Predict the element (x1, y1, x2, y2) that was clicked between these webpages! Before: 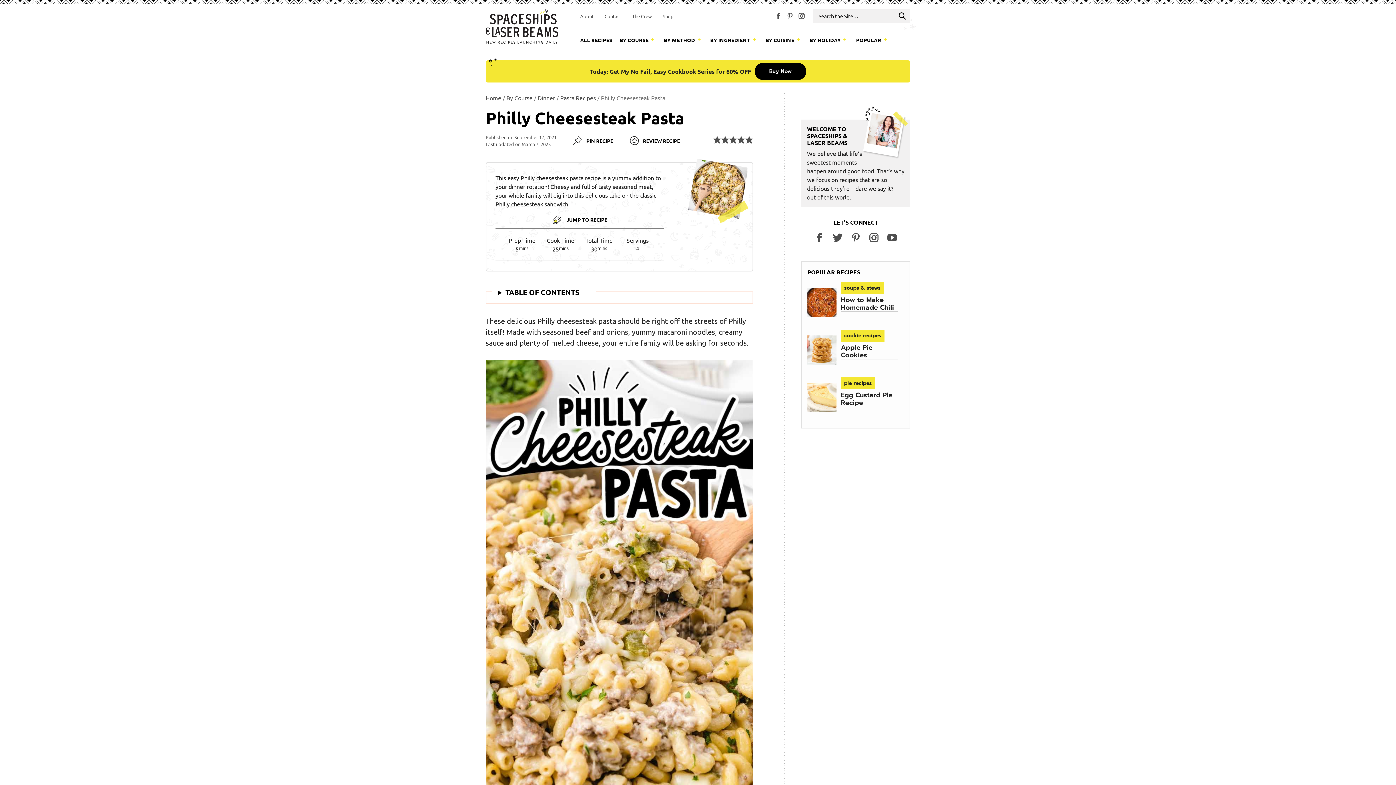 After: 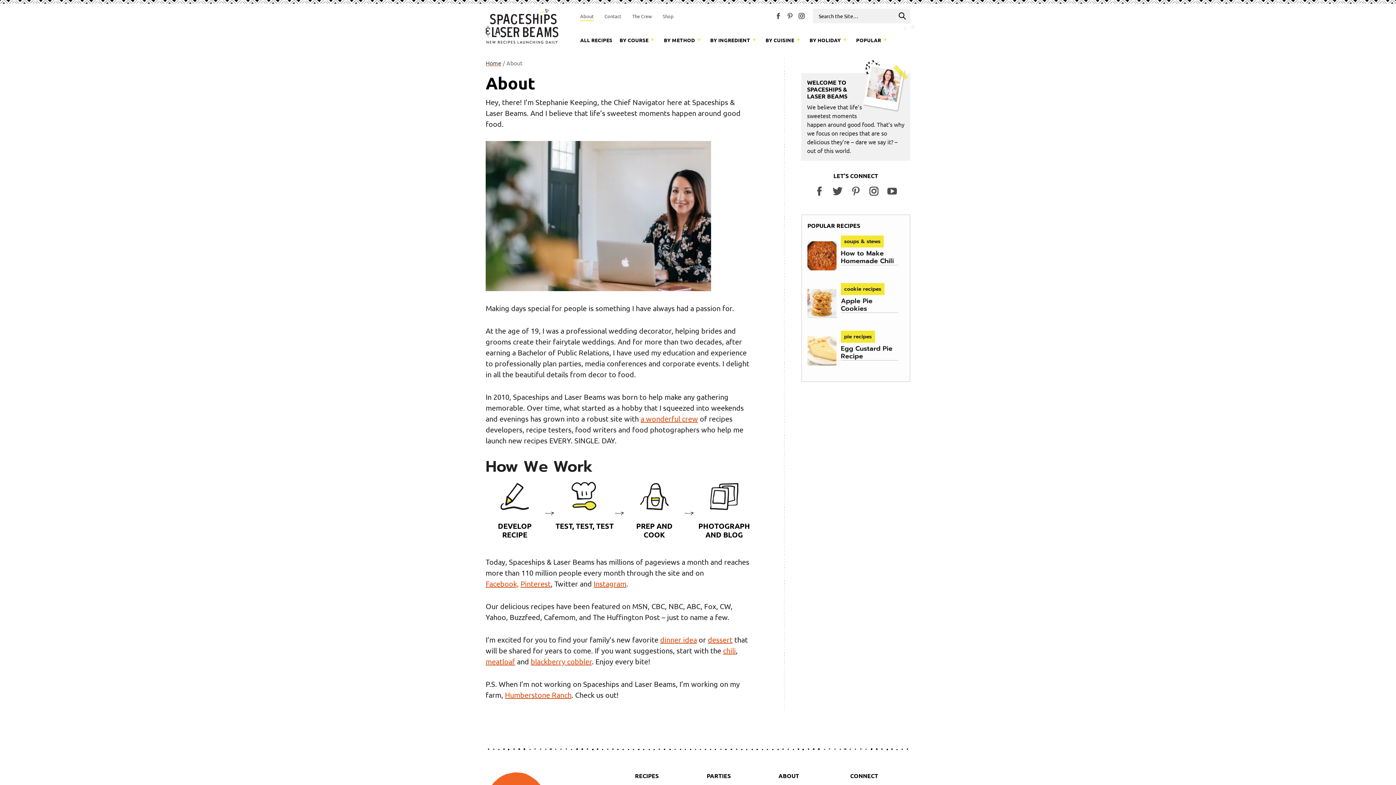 Action: bbox: (580, 12, 593, 21) label: About